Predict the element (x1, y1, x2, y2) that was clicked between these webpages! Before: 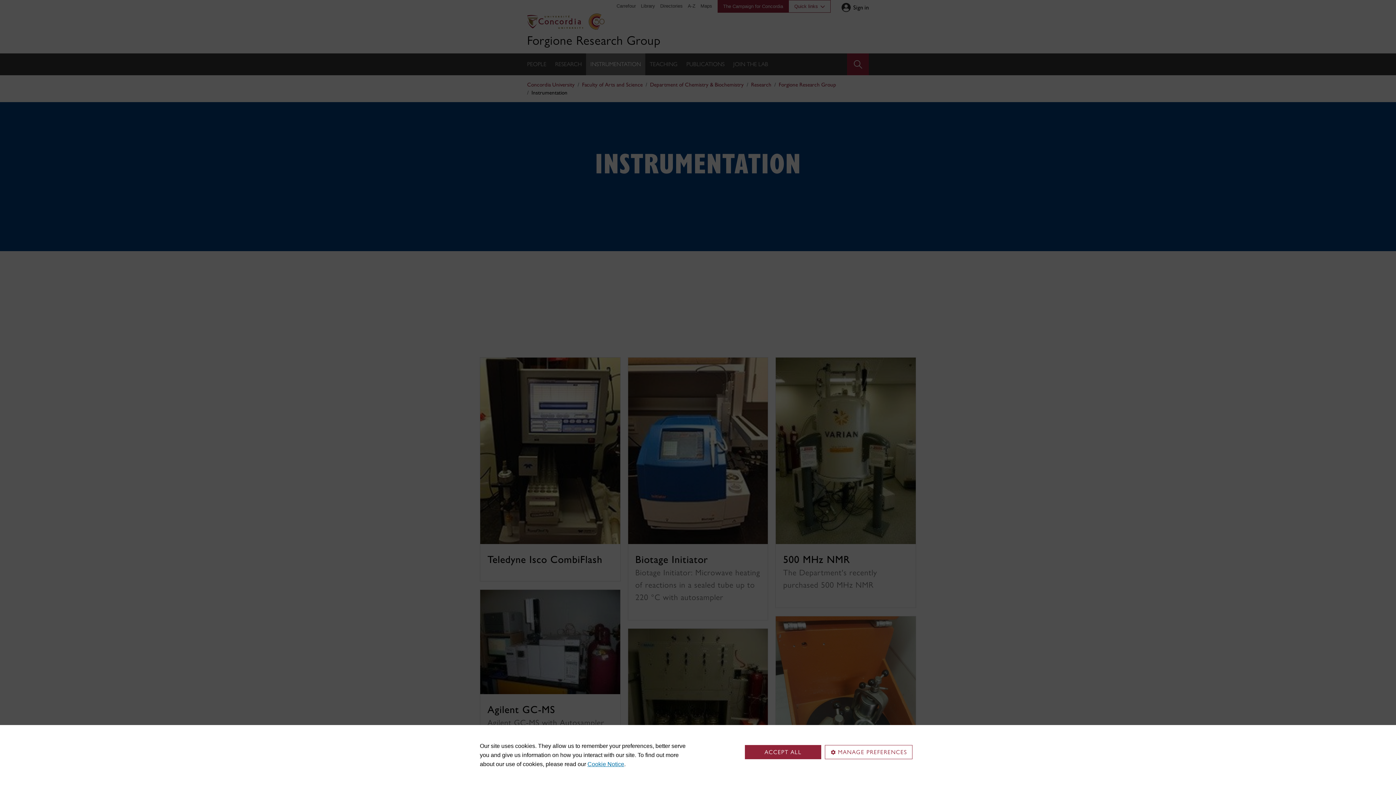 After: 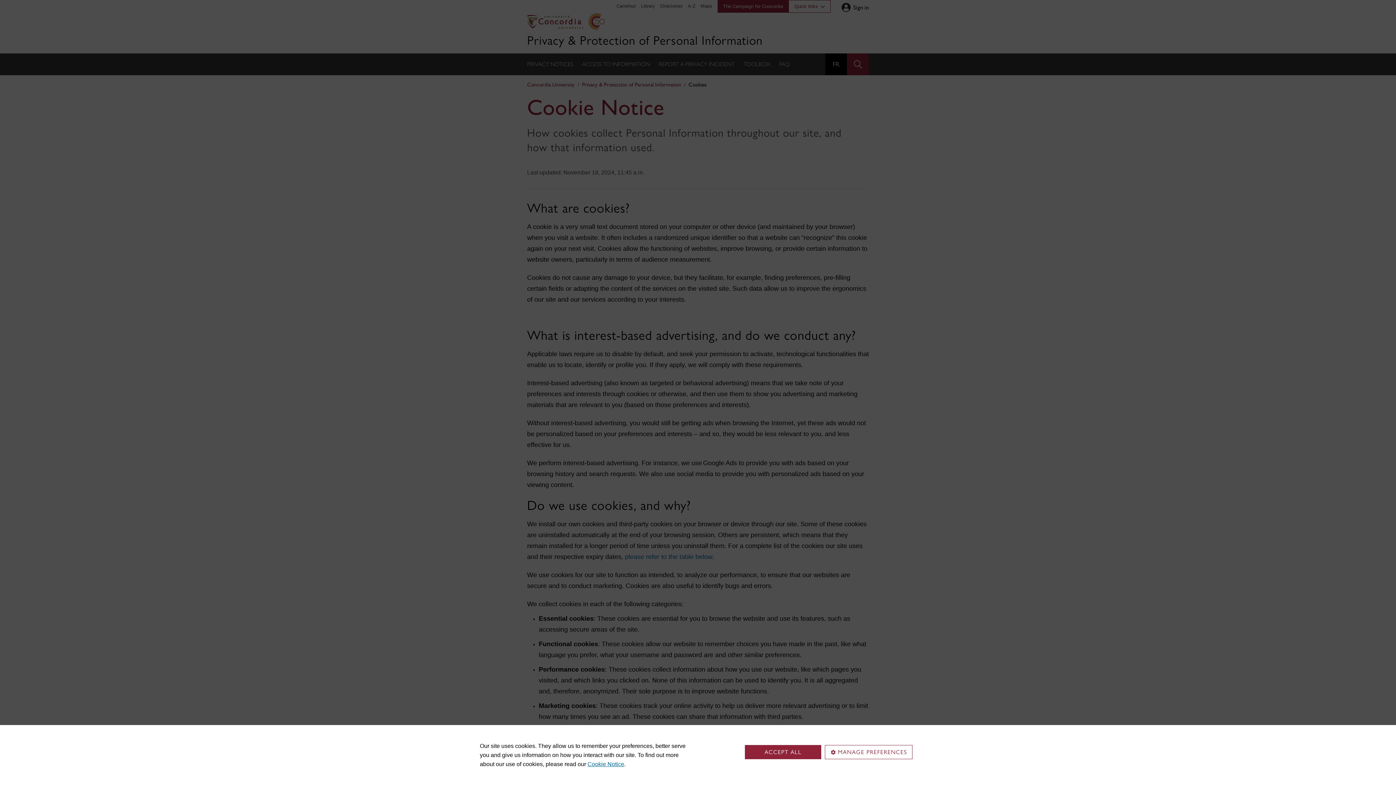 Action: label: Cookie Notice bbox: (587, 761, 624, 767)